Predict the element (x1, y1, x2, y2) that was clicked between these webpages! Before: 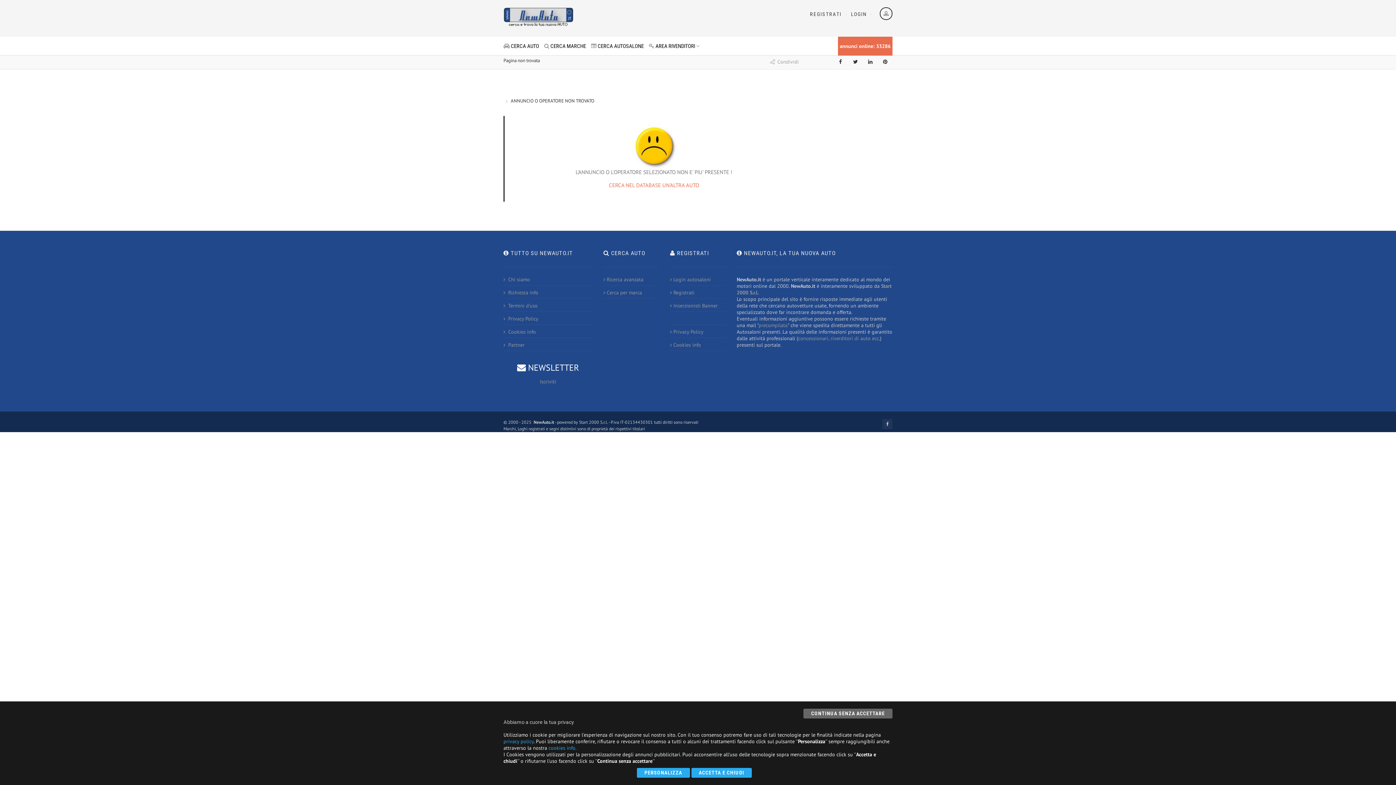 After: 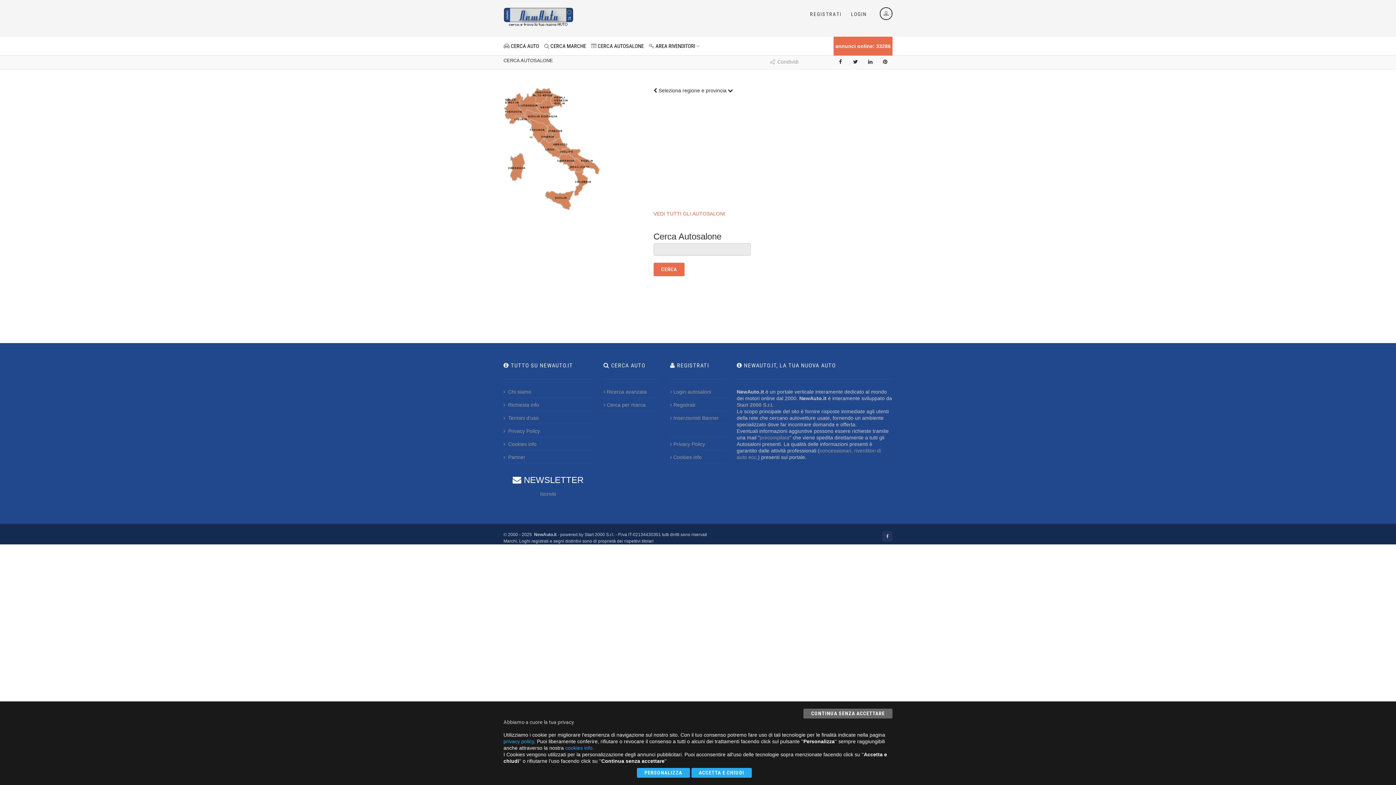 Action: label:  CERCA AUTOSALONE bbox: (591, 36, 647, 55)